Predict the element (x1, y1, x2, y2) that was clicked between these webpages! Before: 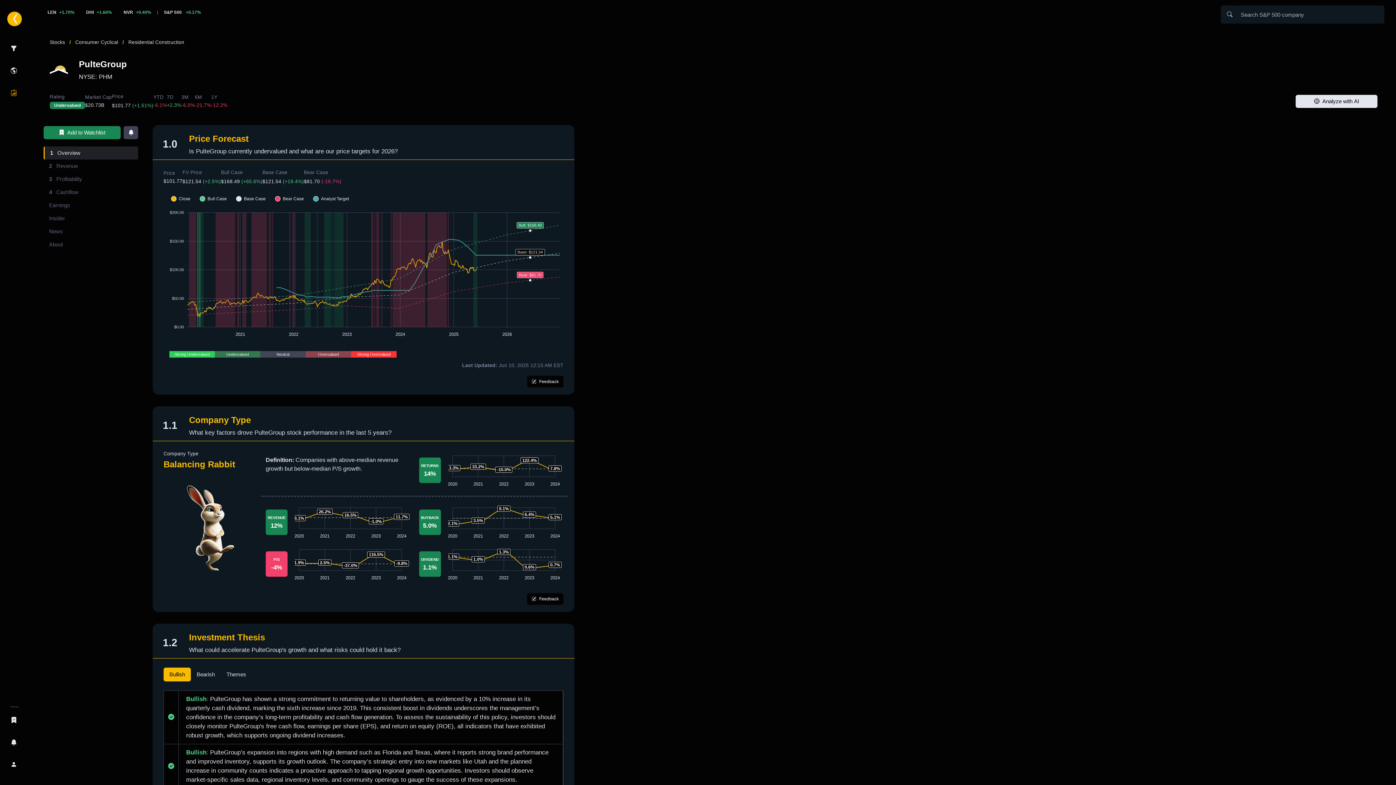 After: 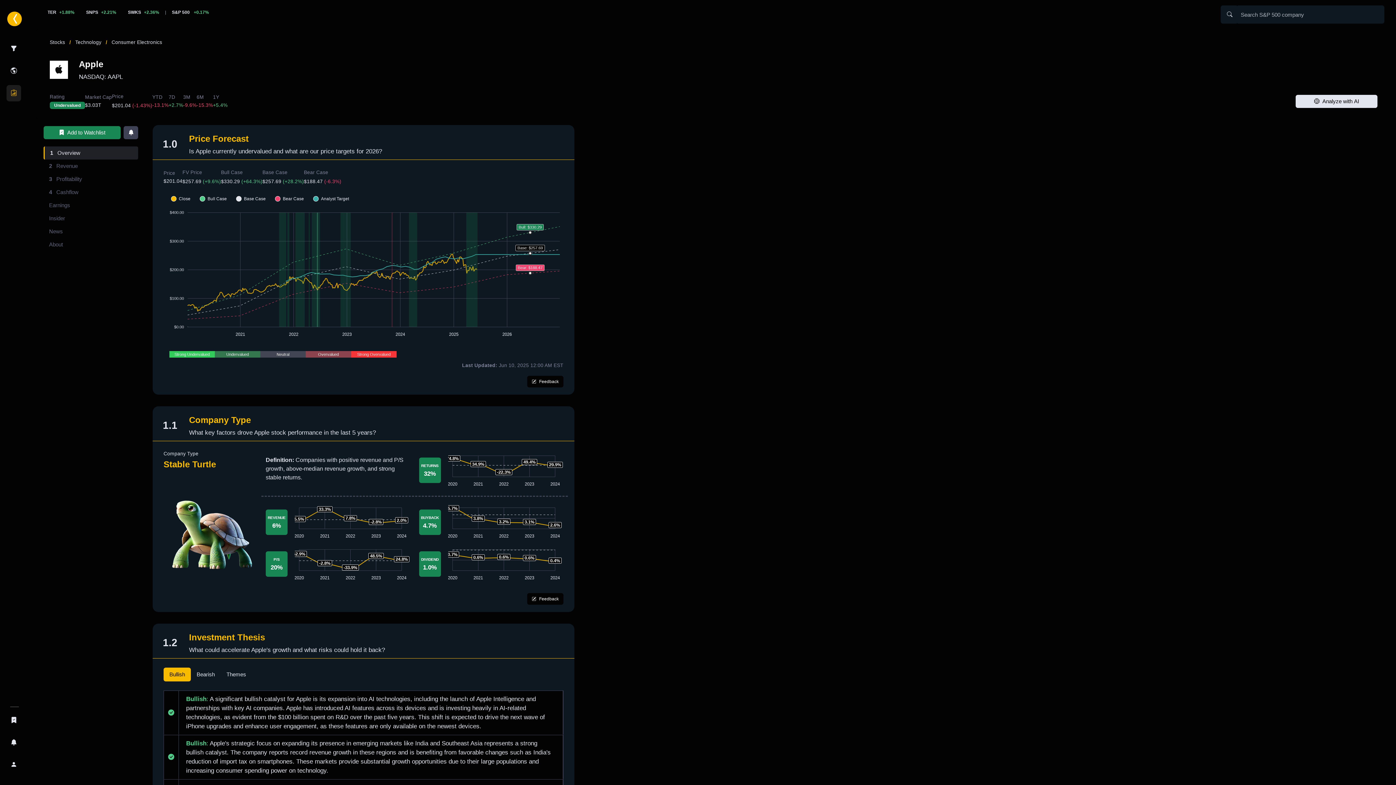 Action: label: Analysis bbox: (3, 85, 29, 101)